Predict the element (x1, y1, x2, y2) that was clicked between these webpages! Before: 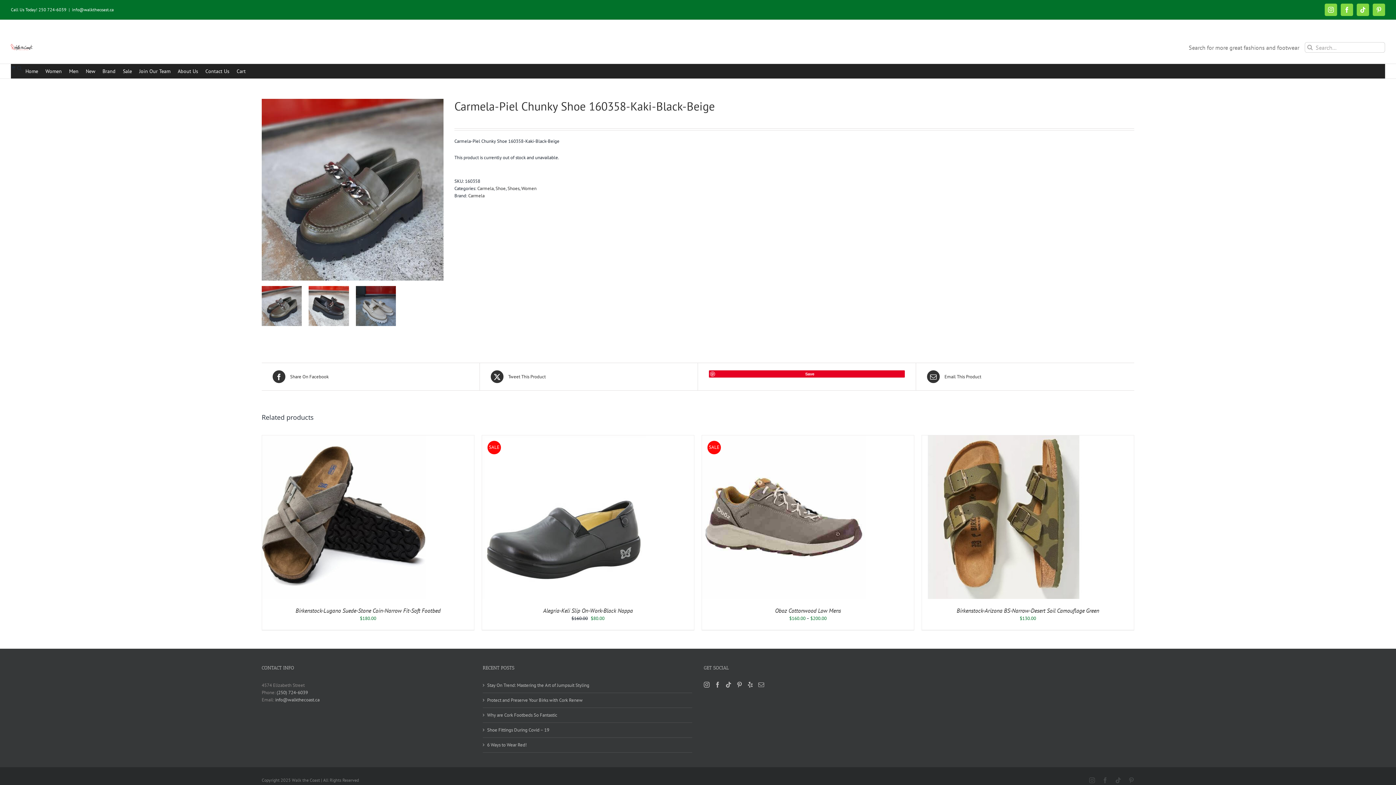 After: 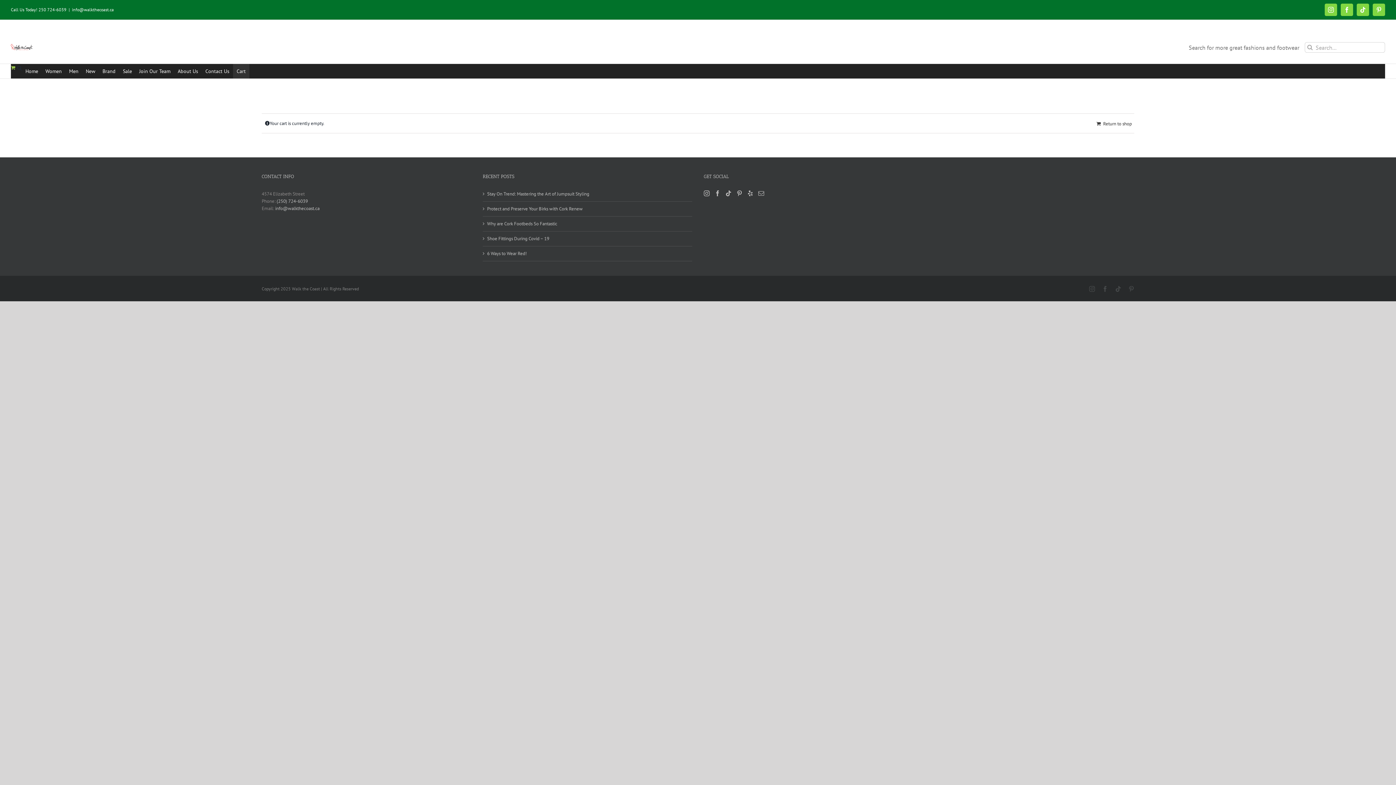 Action: bbox: (233, 64, 249, 78) label: Cart